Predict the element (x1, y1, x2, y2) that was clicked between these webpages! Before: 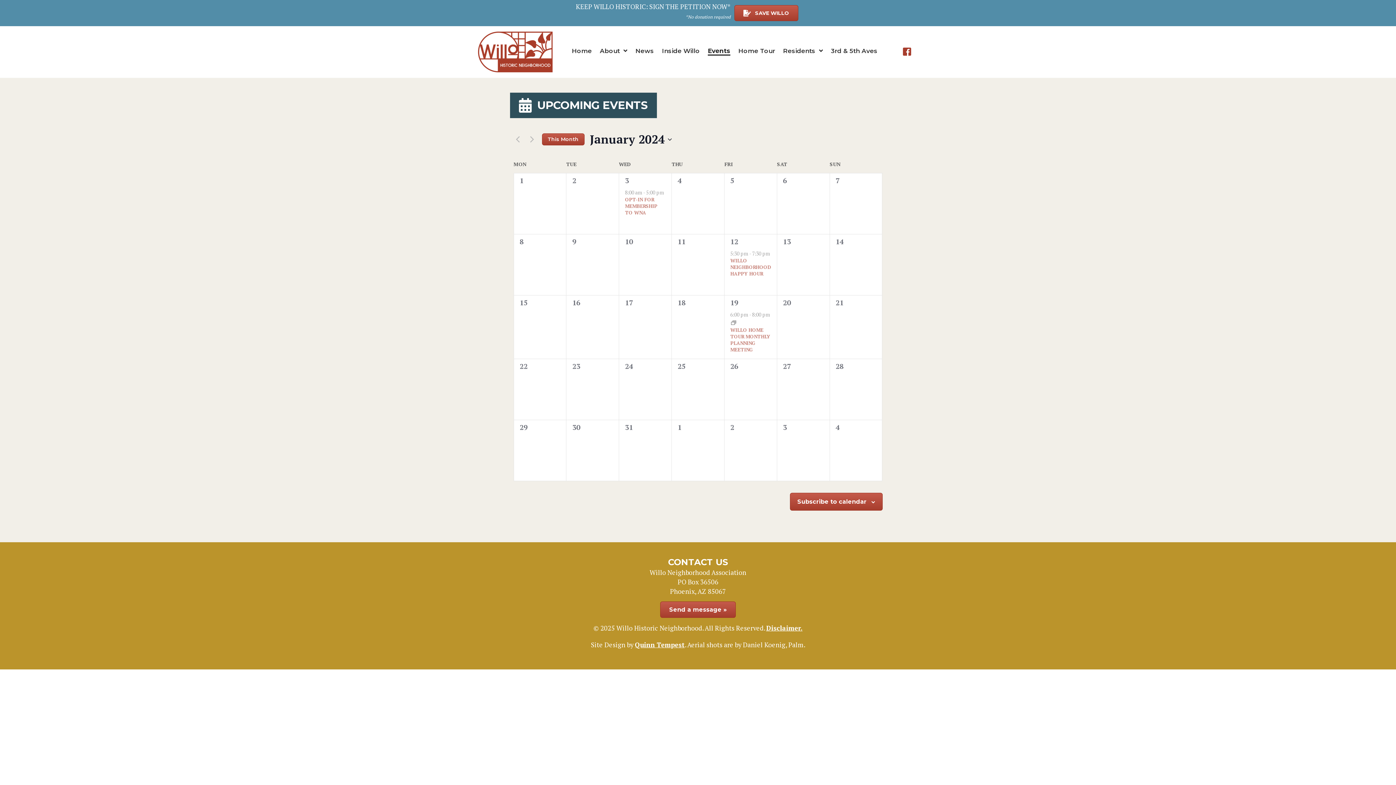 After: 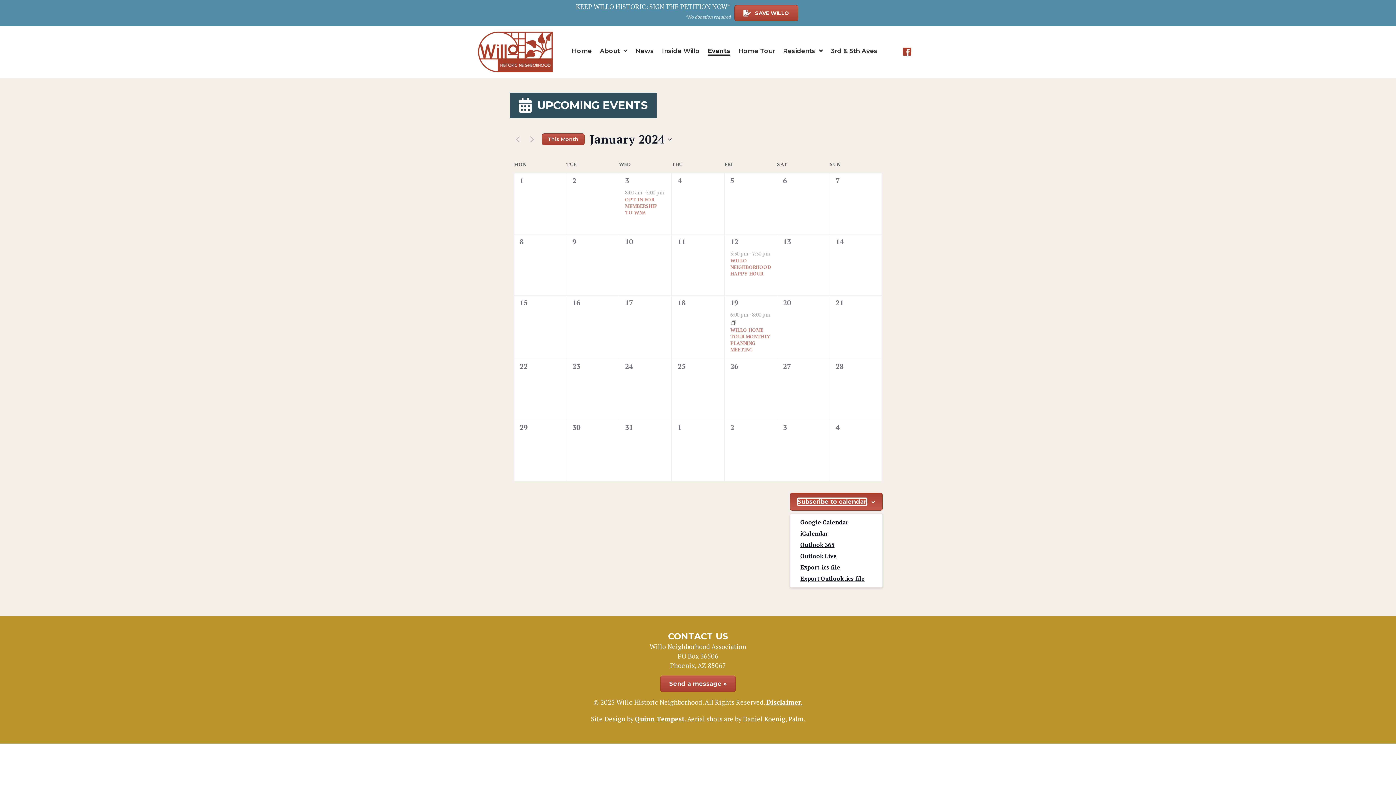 Action: bbox: (797, 498, 866, 505) label: Subscribe to calendar